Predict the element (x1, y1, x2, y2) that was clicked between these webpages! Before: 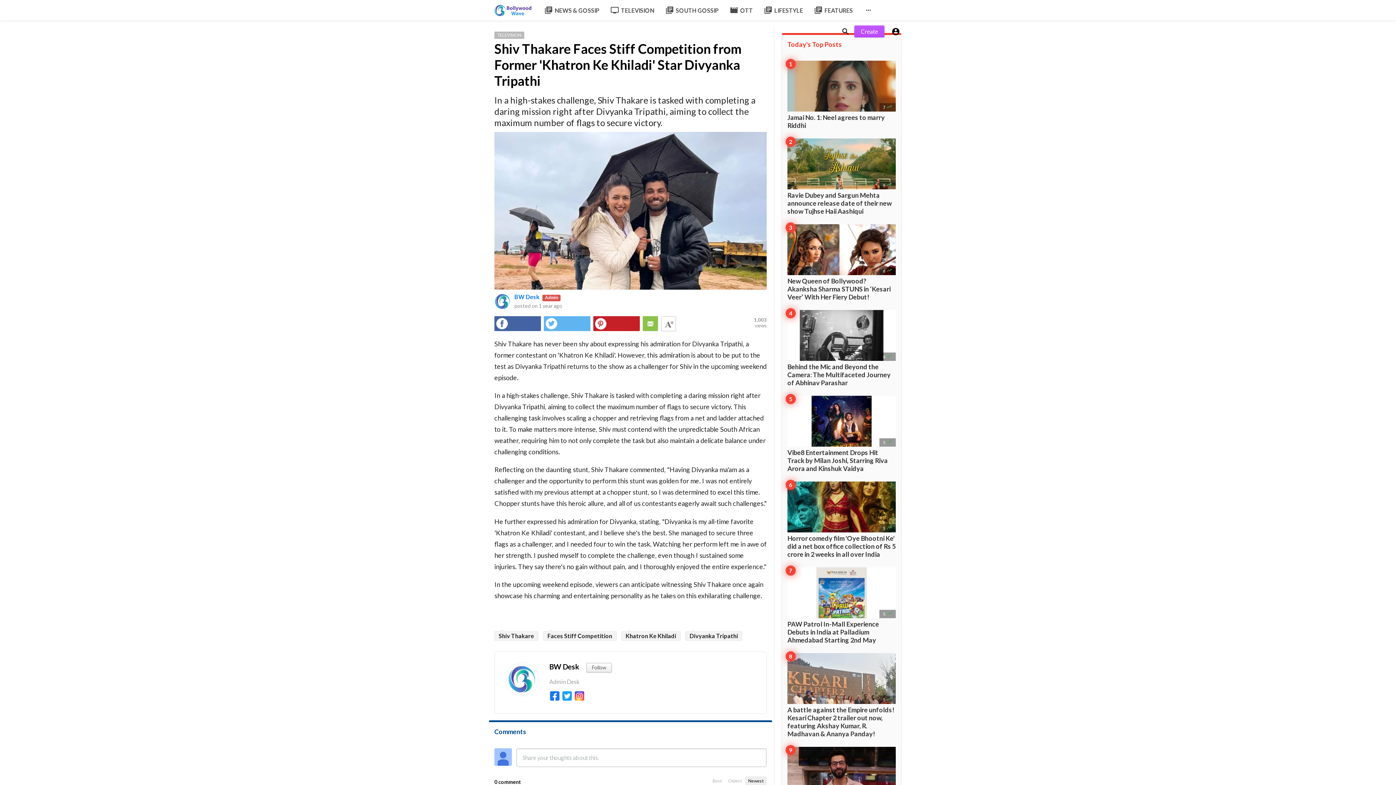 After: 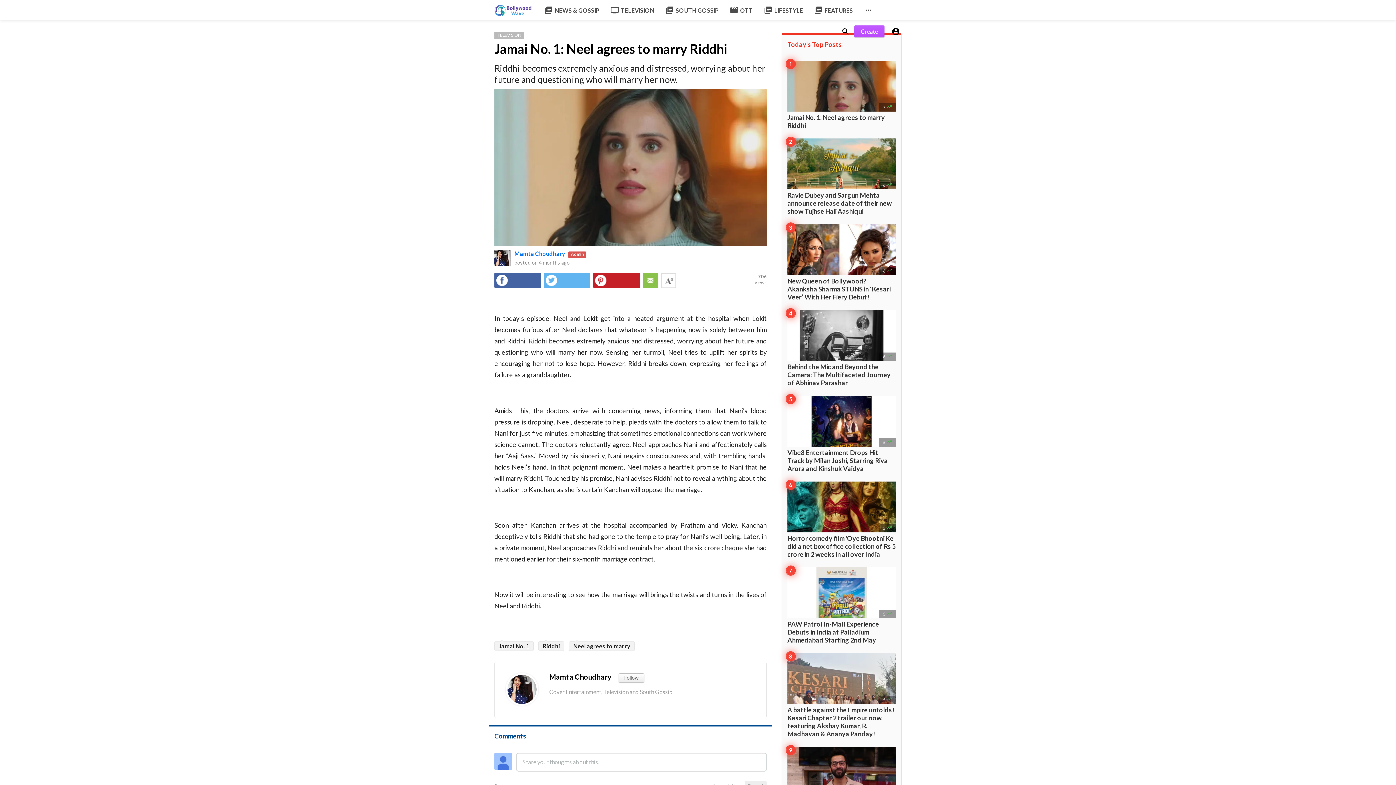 Action: bbox: (787, 60, 896, 129) label: 7 
Jamai No. 1: Neel agrees to marry Riddhi